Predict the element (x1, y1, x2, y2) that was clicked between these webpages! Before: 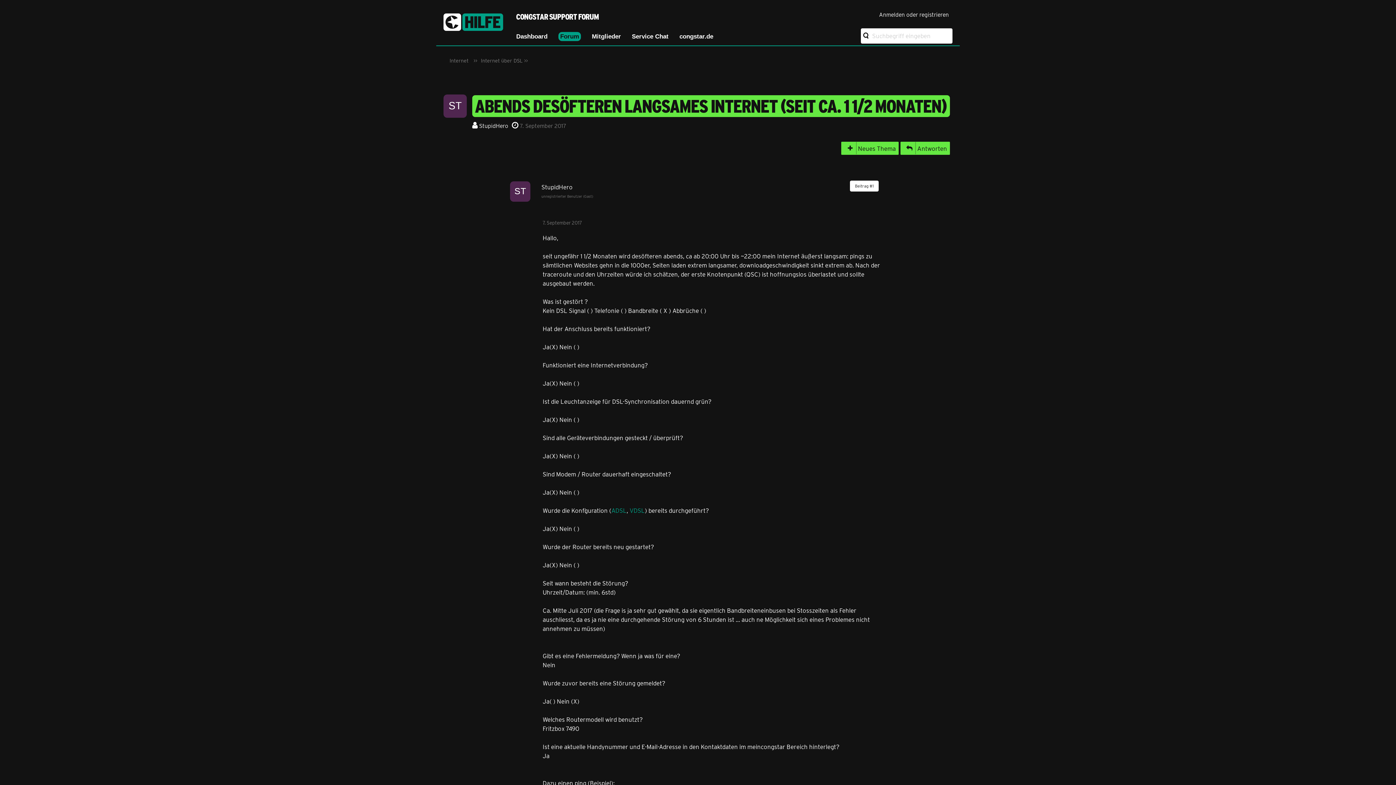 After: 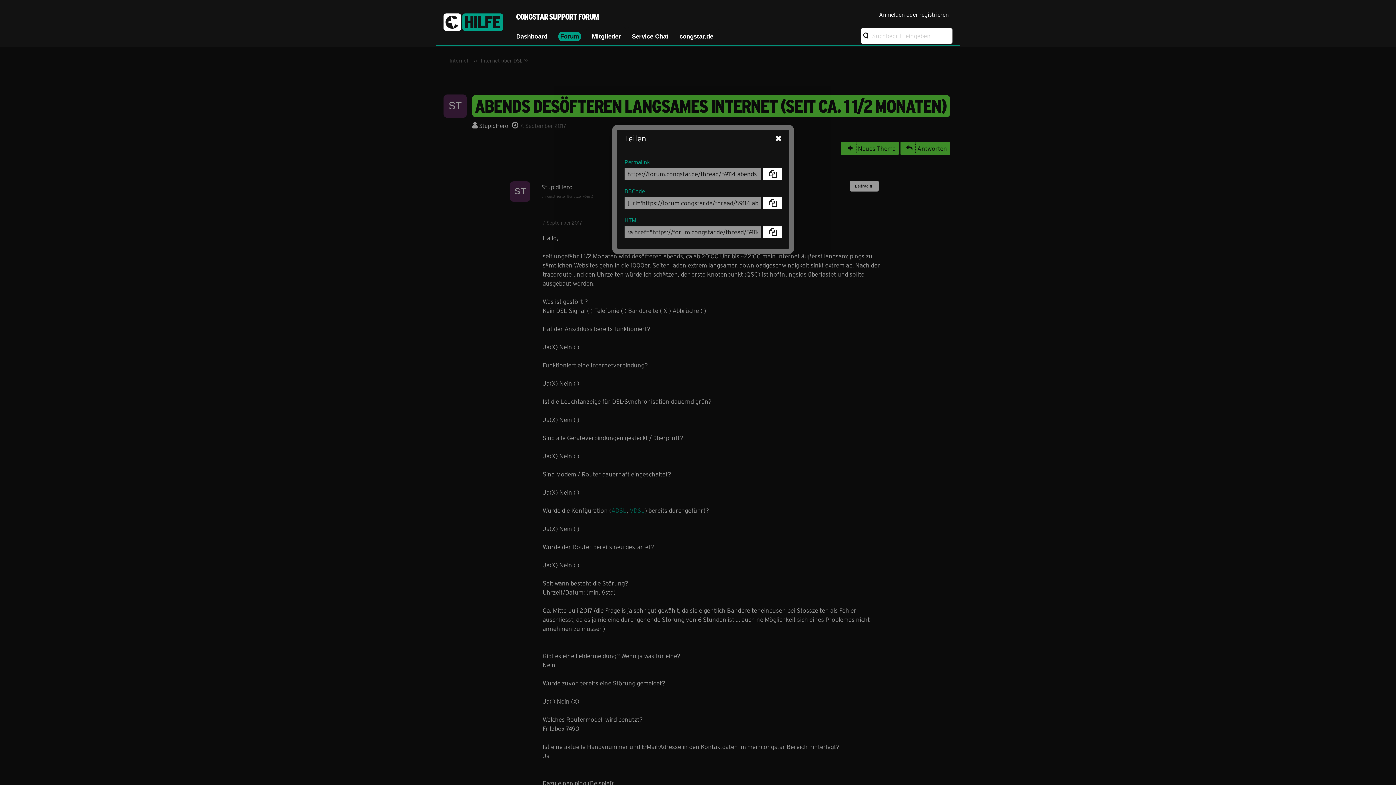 Action: label: Teilen bbox: (850, 180, 878, 191)